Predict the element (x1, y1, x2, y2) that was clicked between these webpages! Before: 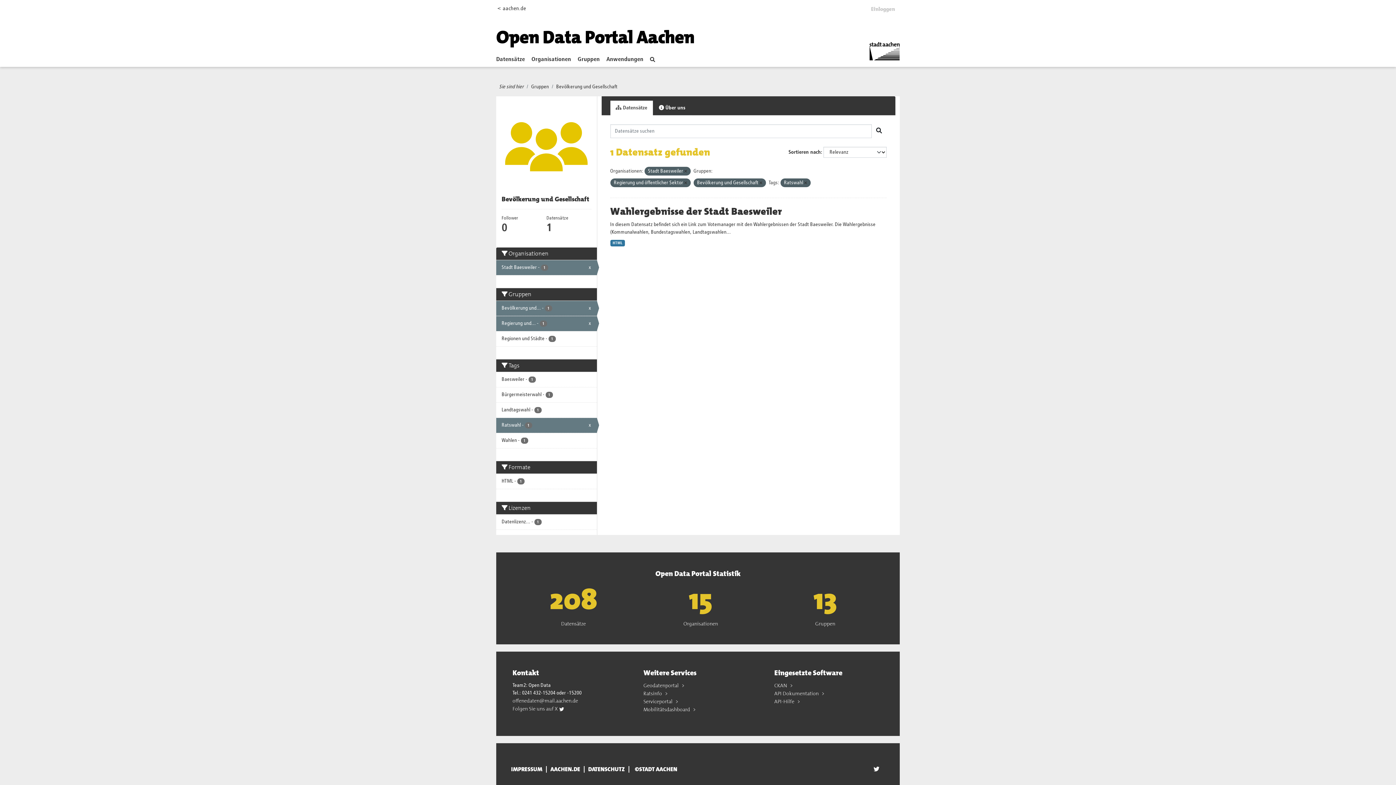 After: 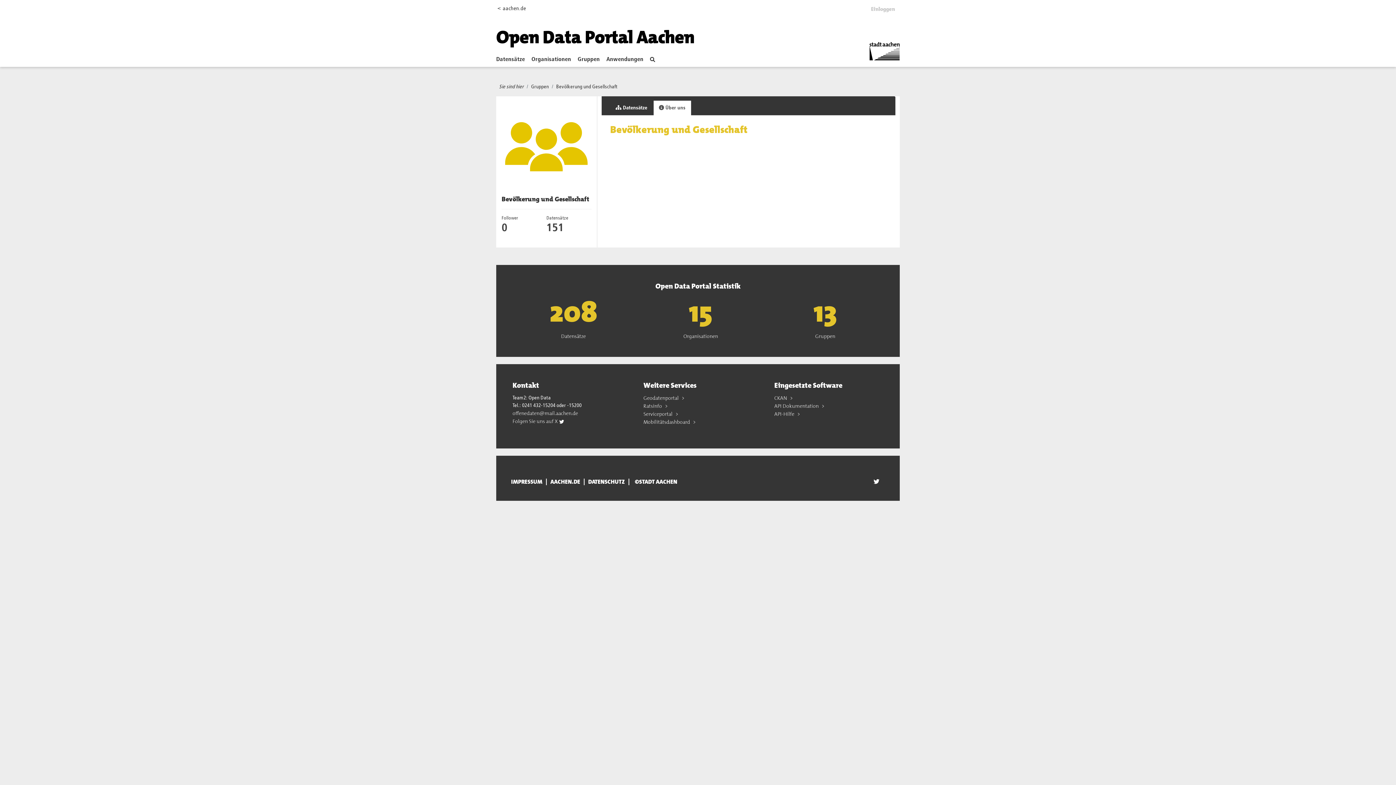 Action: label:  Über uns bbox: (653, 100, 691, 115)